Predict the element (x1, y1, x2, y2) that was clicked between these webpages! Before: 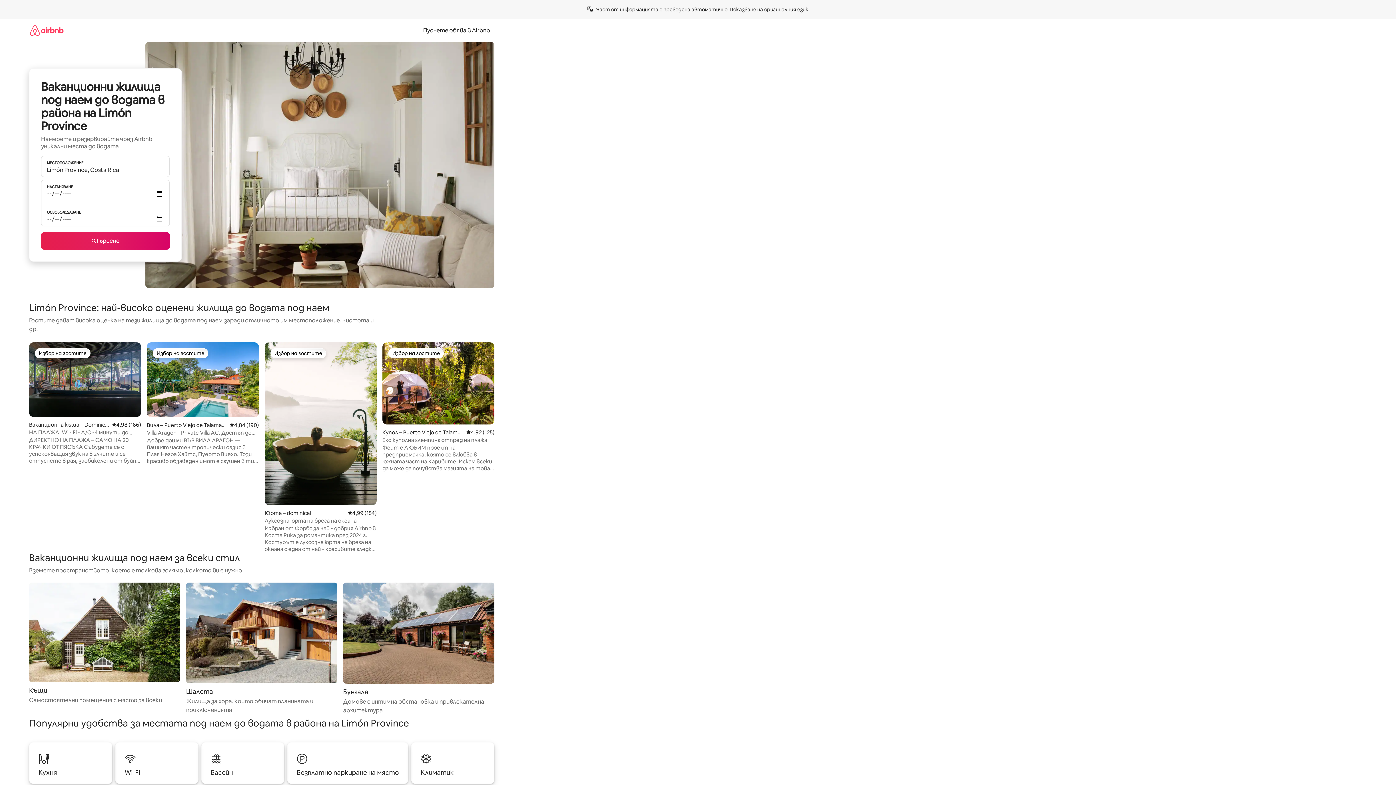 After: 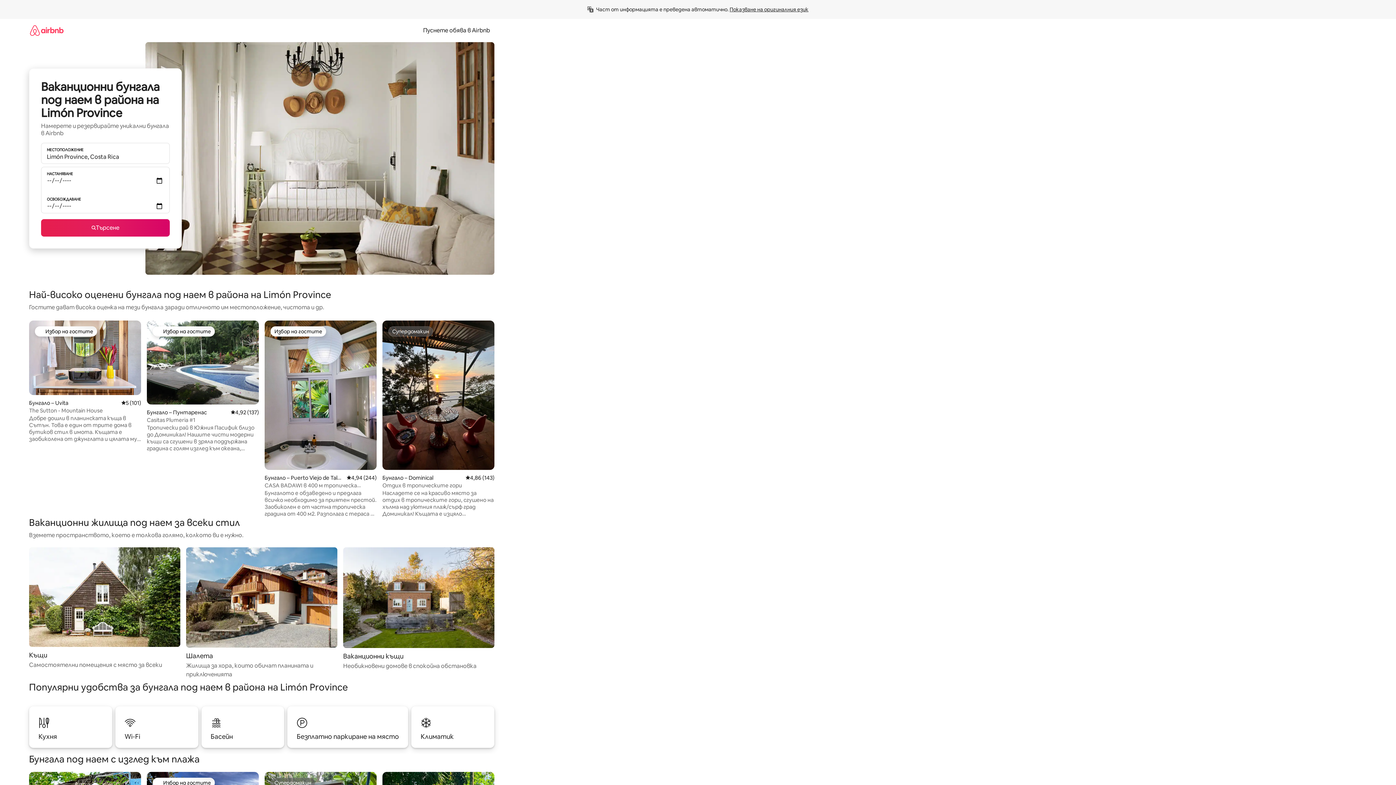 Action: bbox: (343, 583, 494, 715) label: Бунгала

Домове с интимна обстановка и привлекателна архитектура